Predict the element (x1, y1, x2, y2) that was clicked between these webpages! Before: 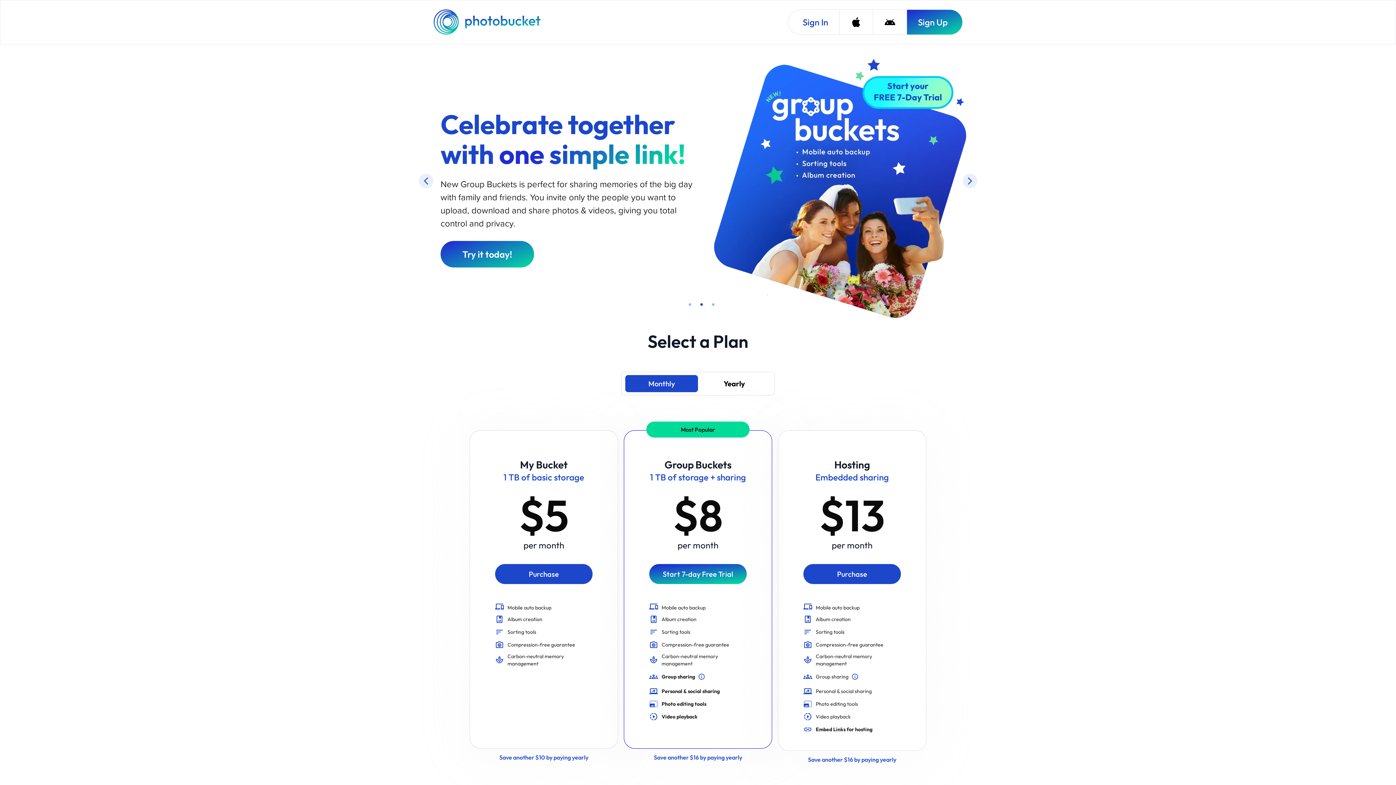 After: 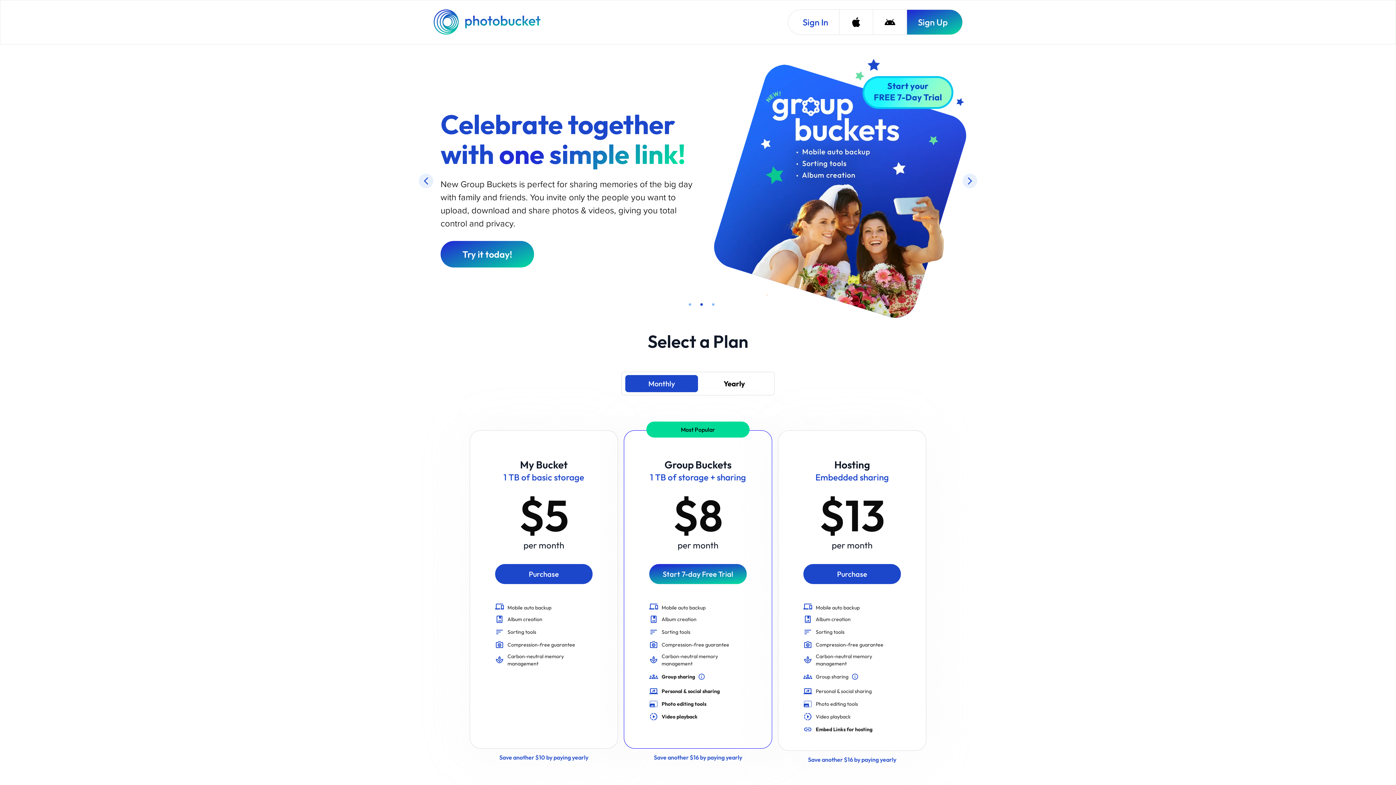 Action: bbox: (433, 9, 542, 34) label: Photobucket Homepage